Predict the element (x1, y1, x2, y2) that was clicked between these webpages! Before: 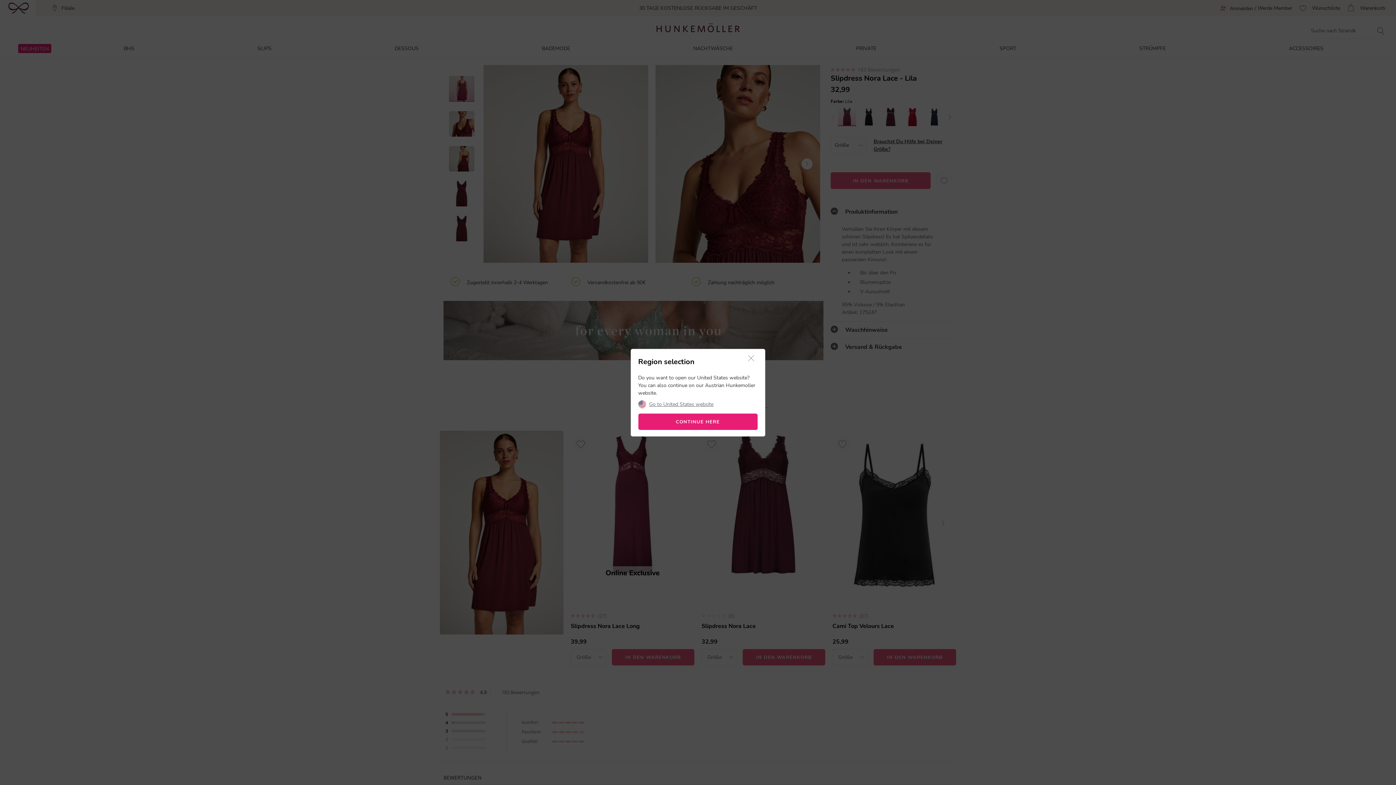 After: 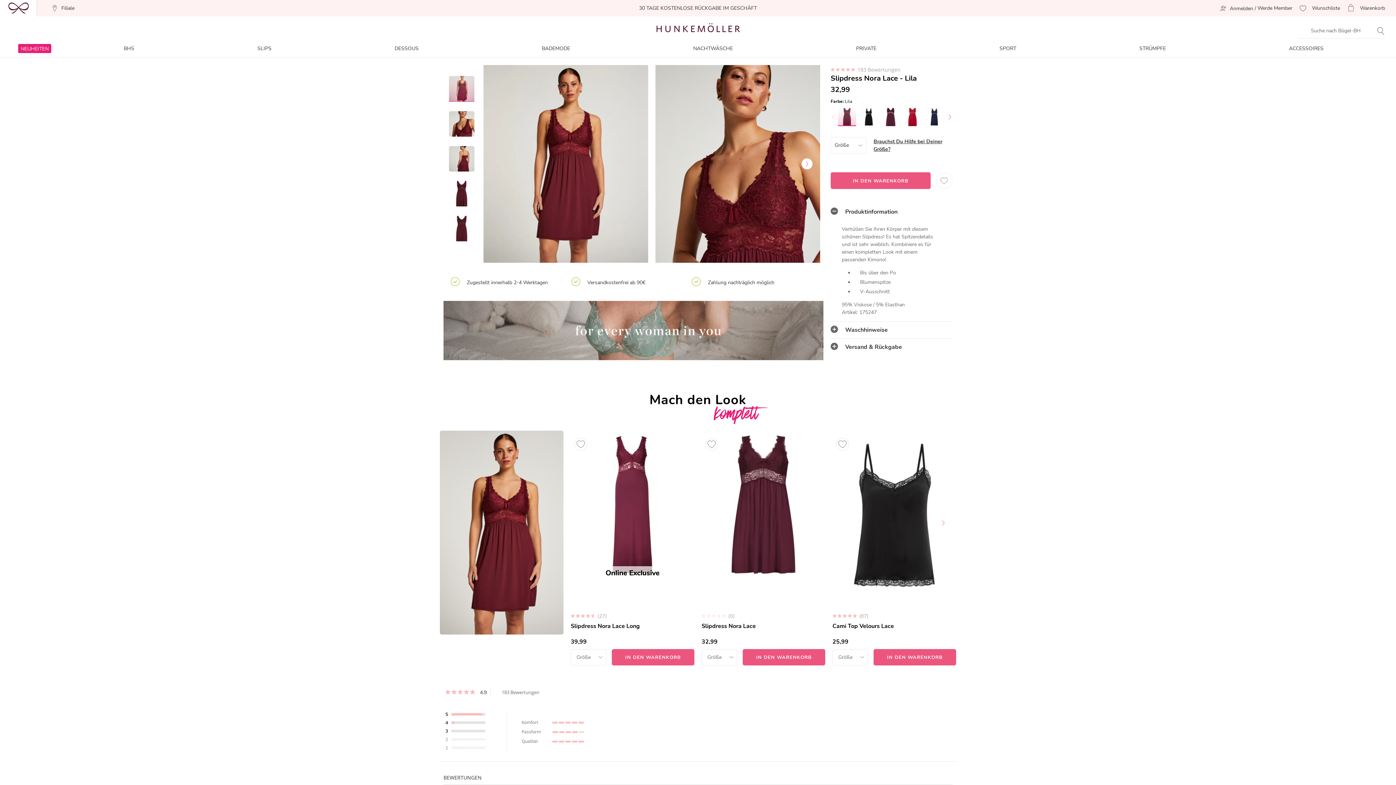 Action: bbox: (744, 355, 757, 362)